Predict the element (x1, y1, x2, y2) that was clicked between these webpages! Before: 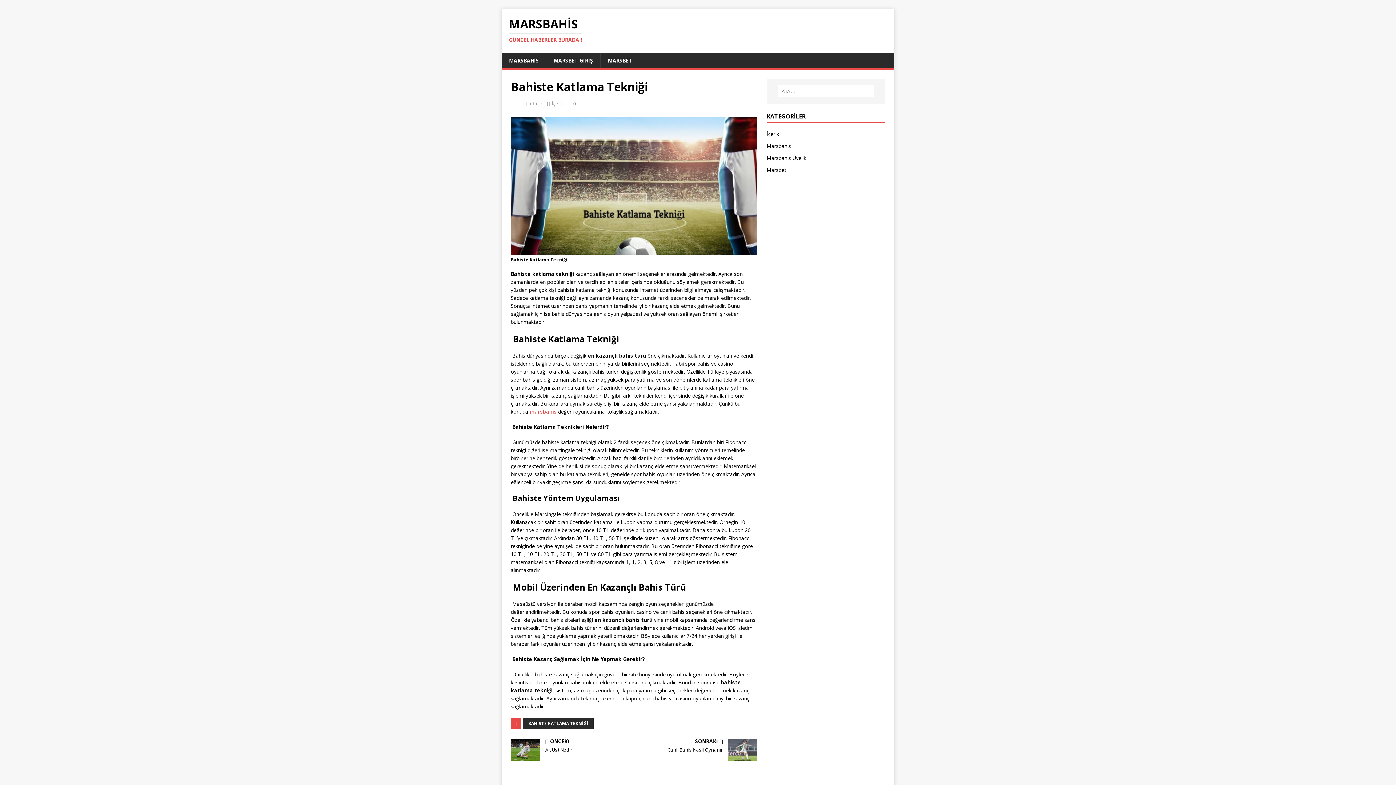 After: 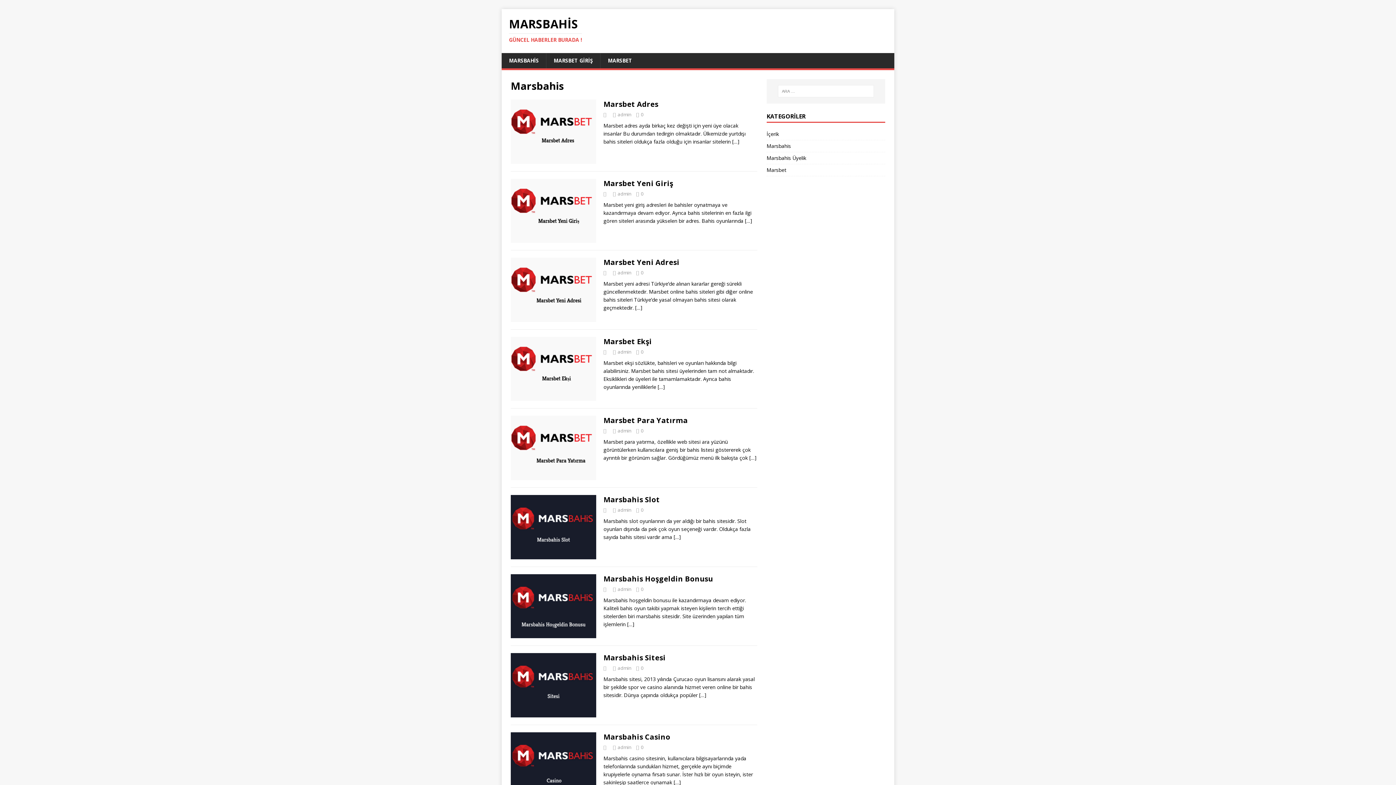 Action: label: Marsbahis bbox: (766, 140, 885, 151)